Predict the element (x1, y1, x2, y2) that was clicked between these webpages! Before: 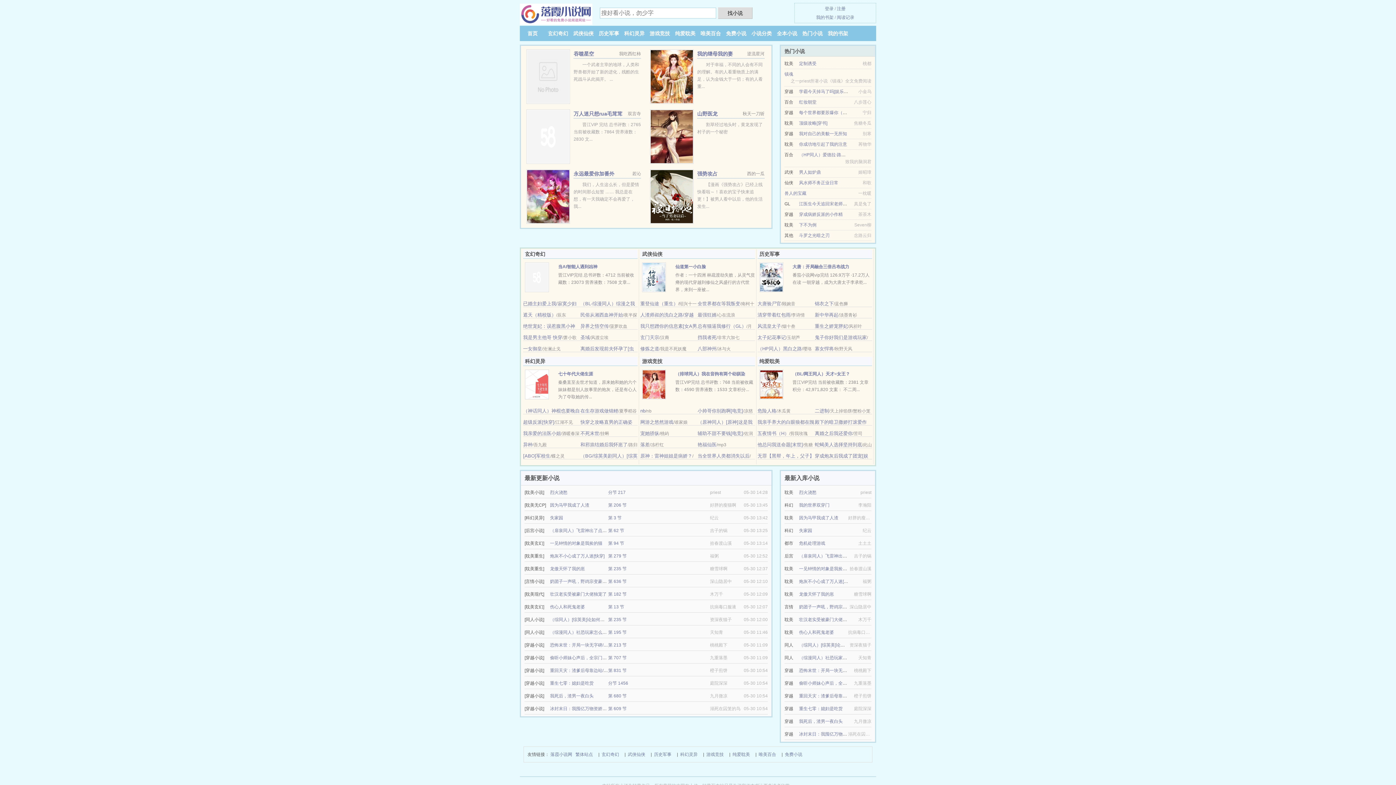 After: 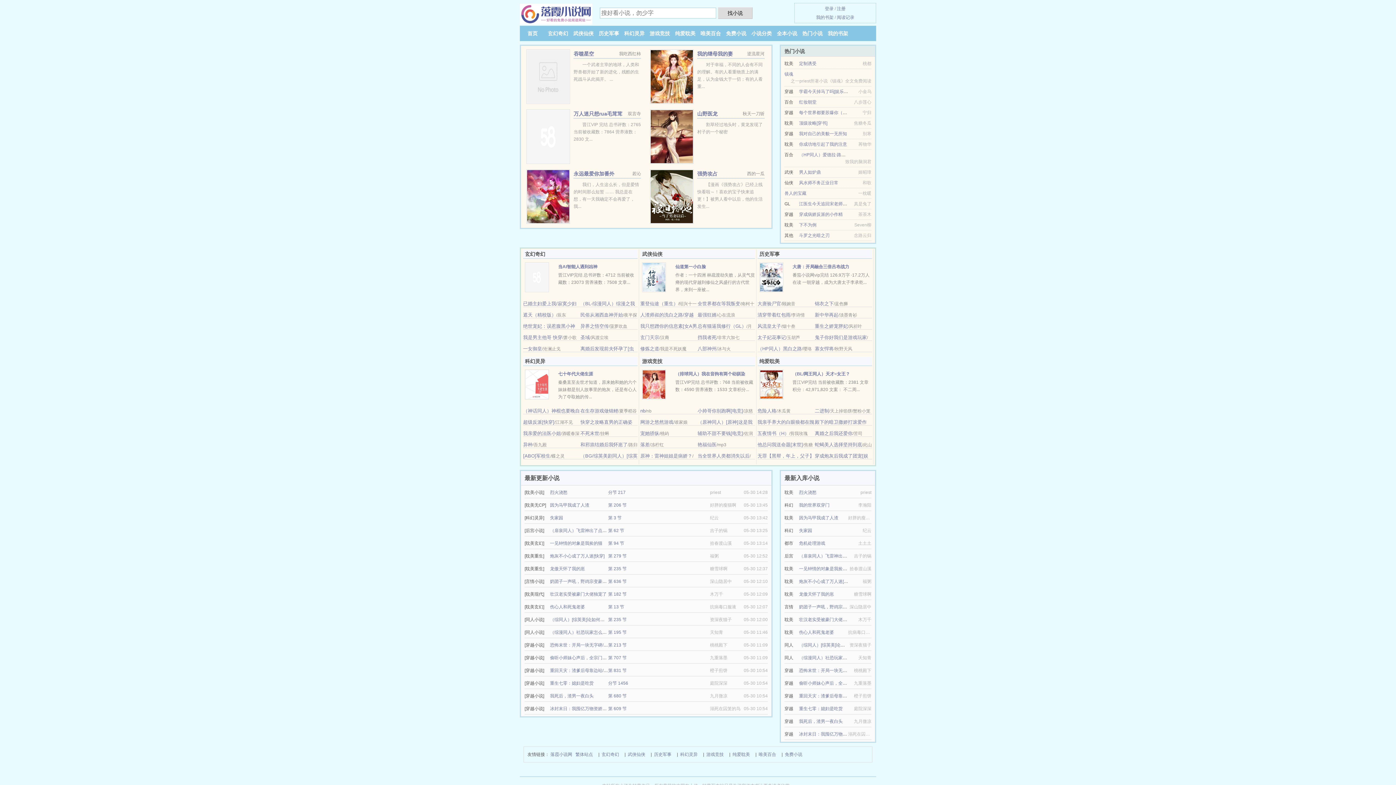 Action: bbox: (799, 490, 816, 495) label: 烈火浇愁